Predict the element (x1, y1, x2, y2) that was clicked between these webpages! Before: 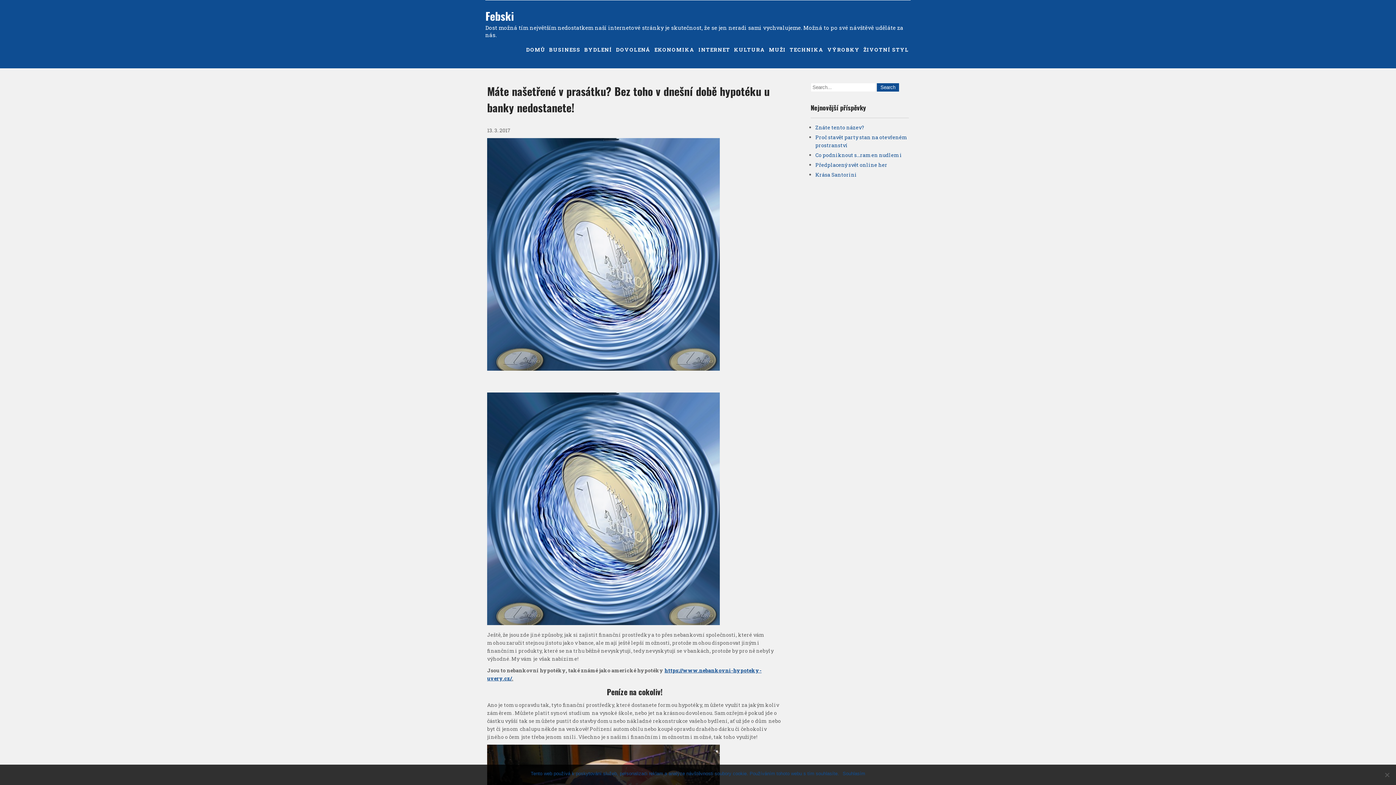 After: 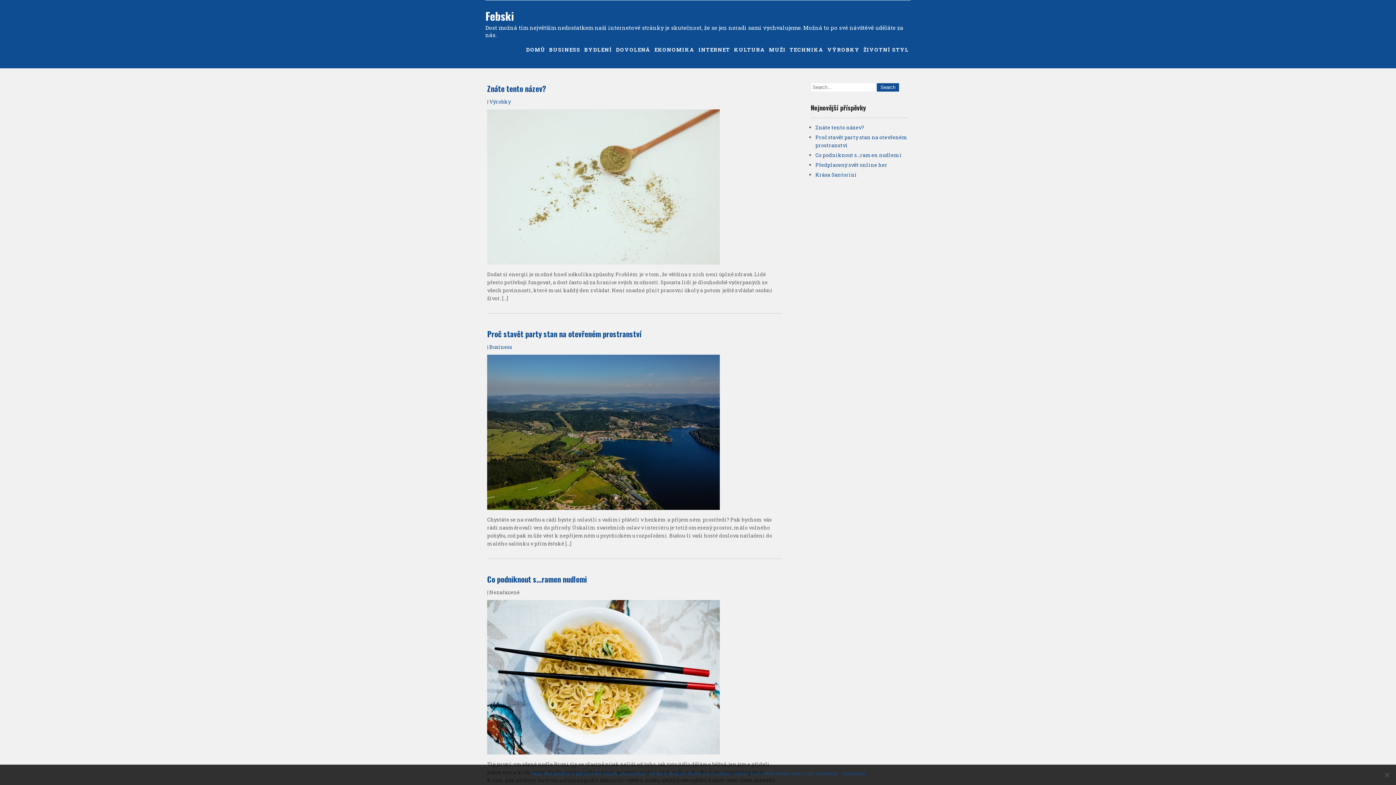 Action: label: DOMŮ bbox: (524, 38, 547, 61)